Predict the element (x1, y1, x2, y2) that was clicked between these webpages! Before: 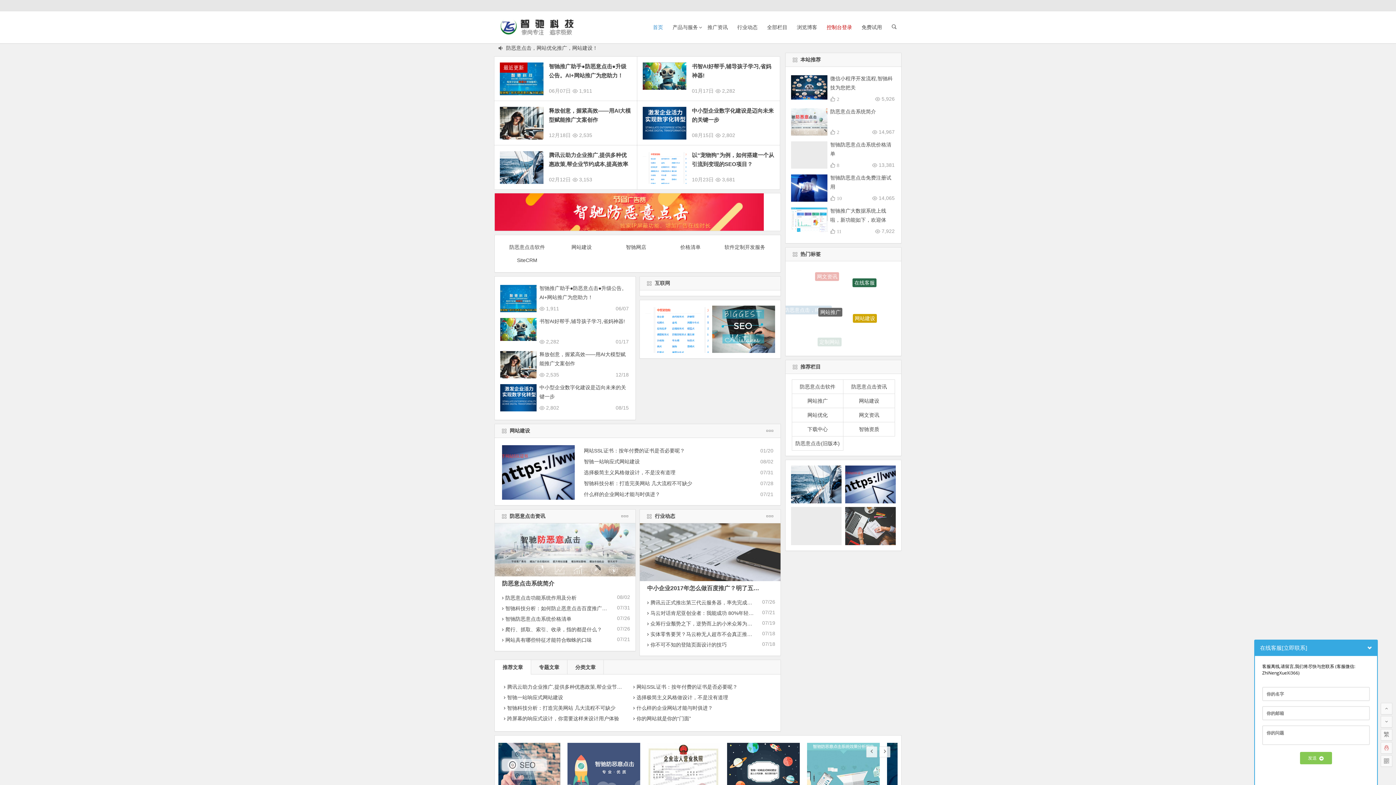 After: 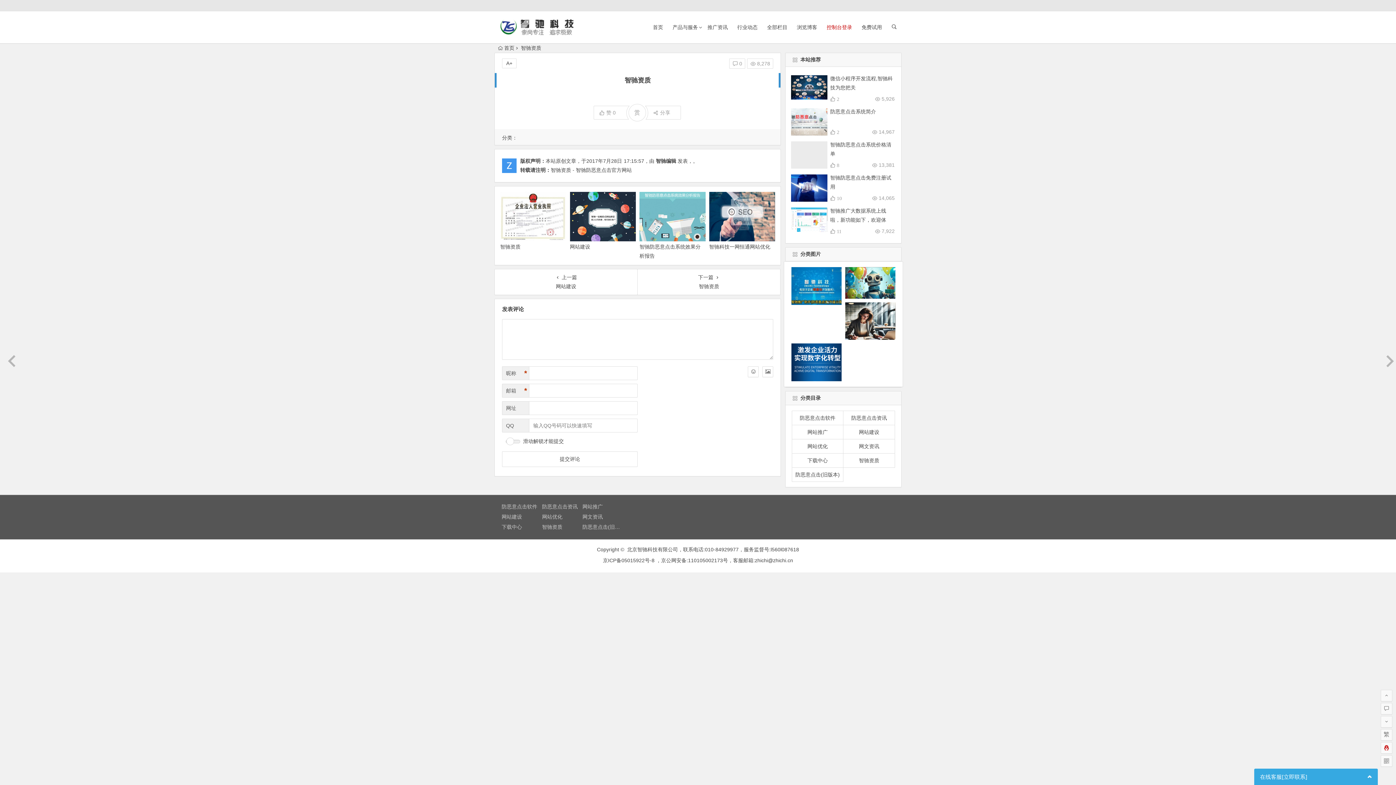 Action: bbox: (843, 422, 895, 436) label: 智驰资质